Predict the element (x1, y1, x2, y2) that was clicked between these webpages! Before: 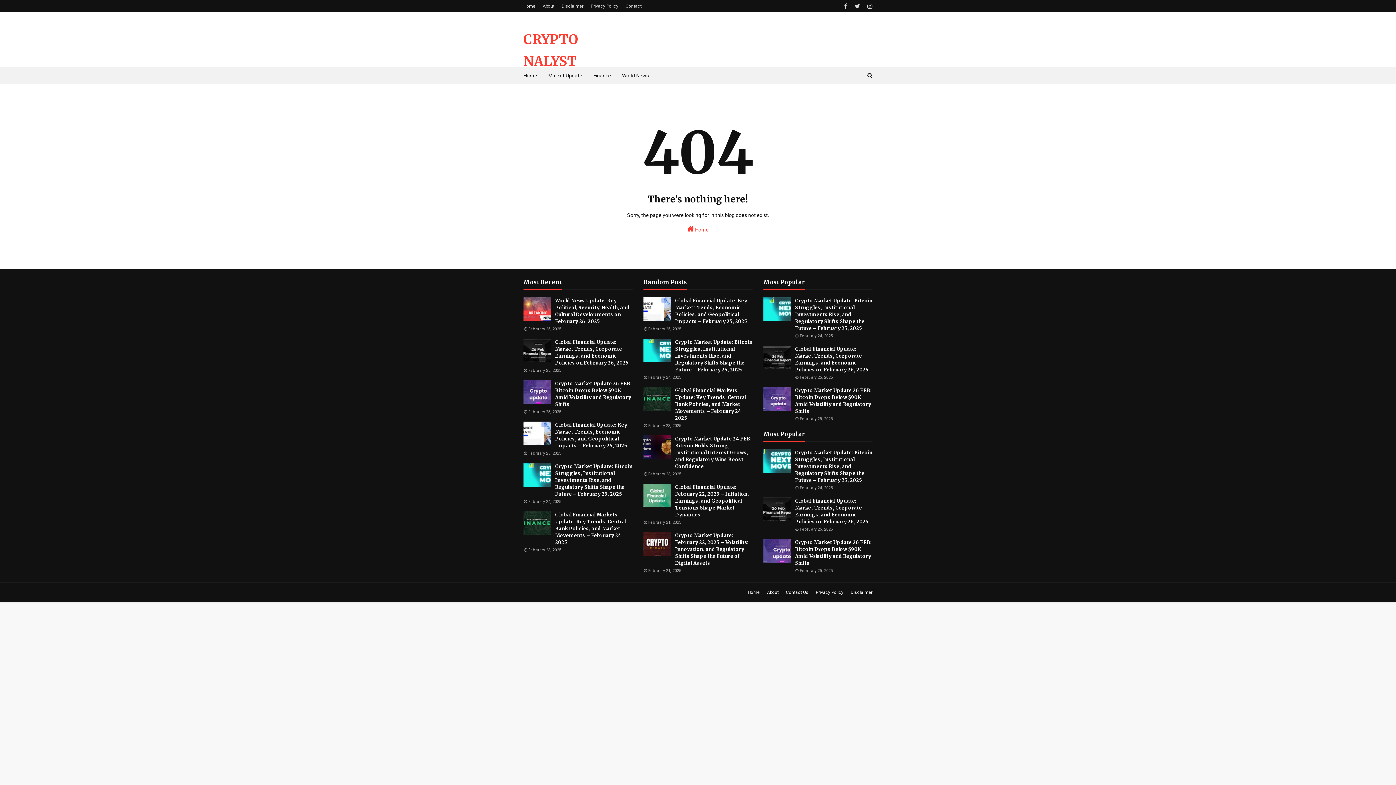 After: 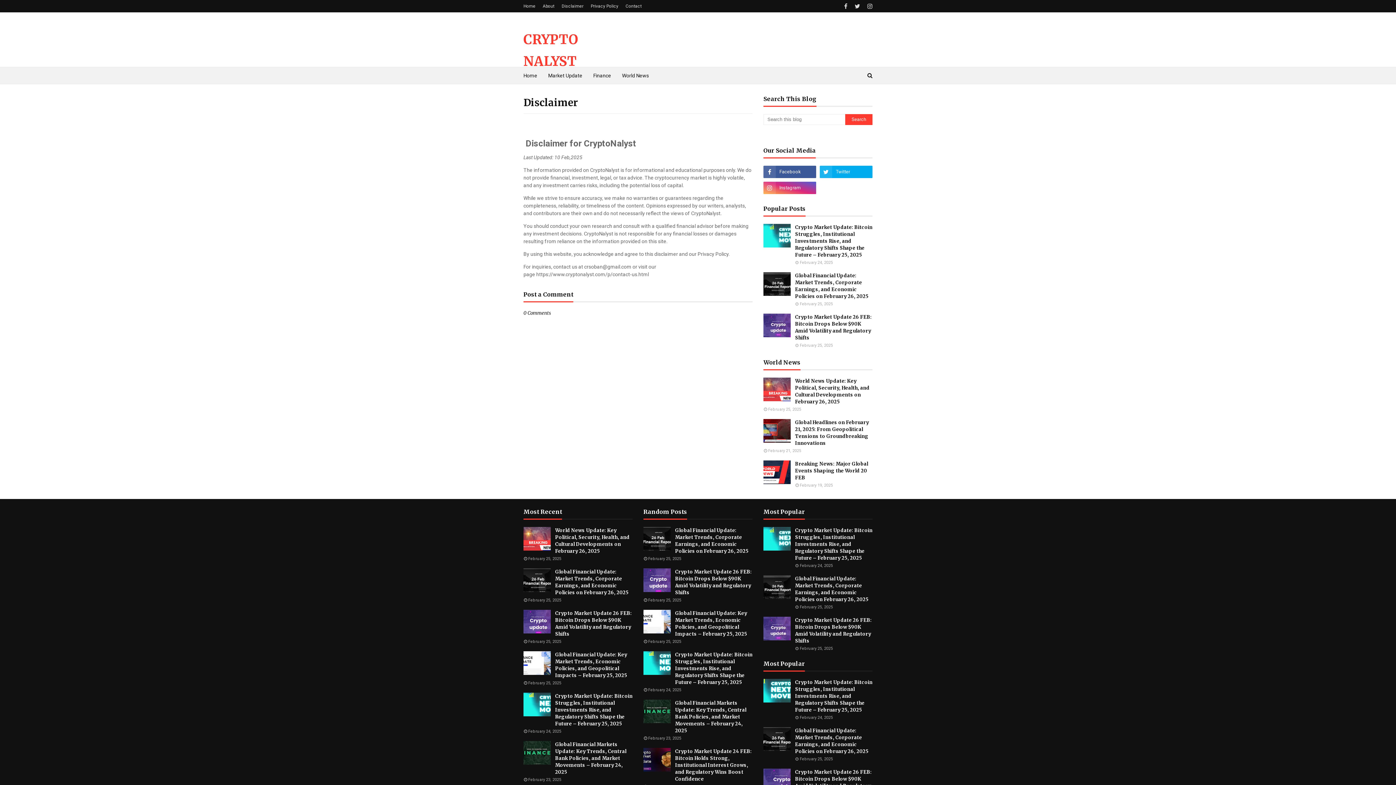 Action: bbox: (560, 0, 585, 12) label: Disclaimer